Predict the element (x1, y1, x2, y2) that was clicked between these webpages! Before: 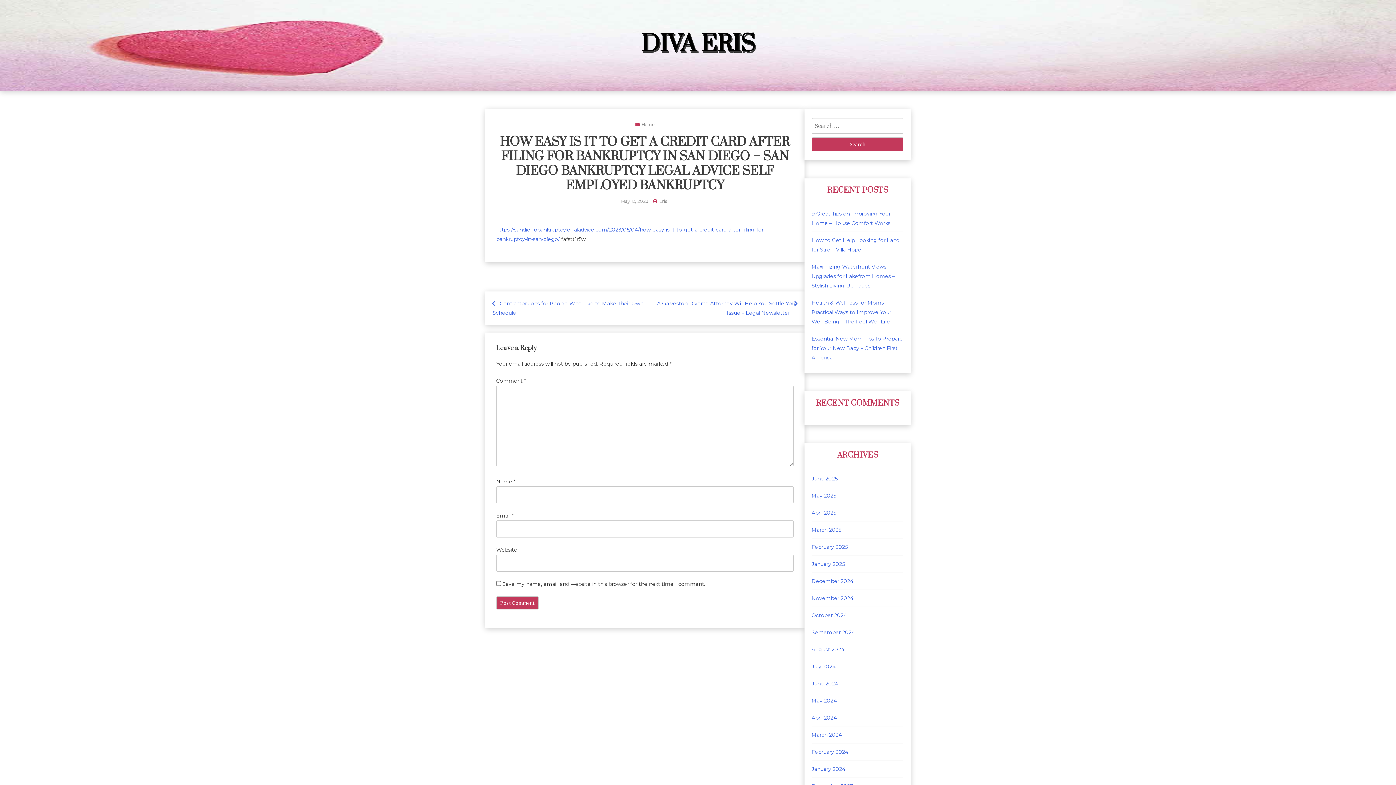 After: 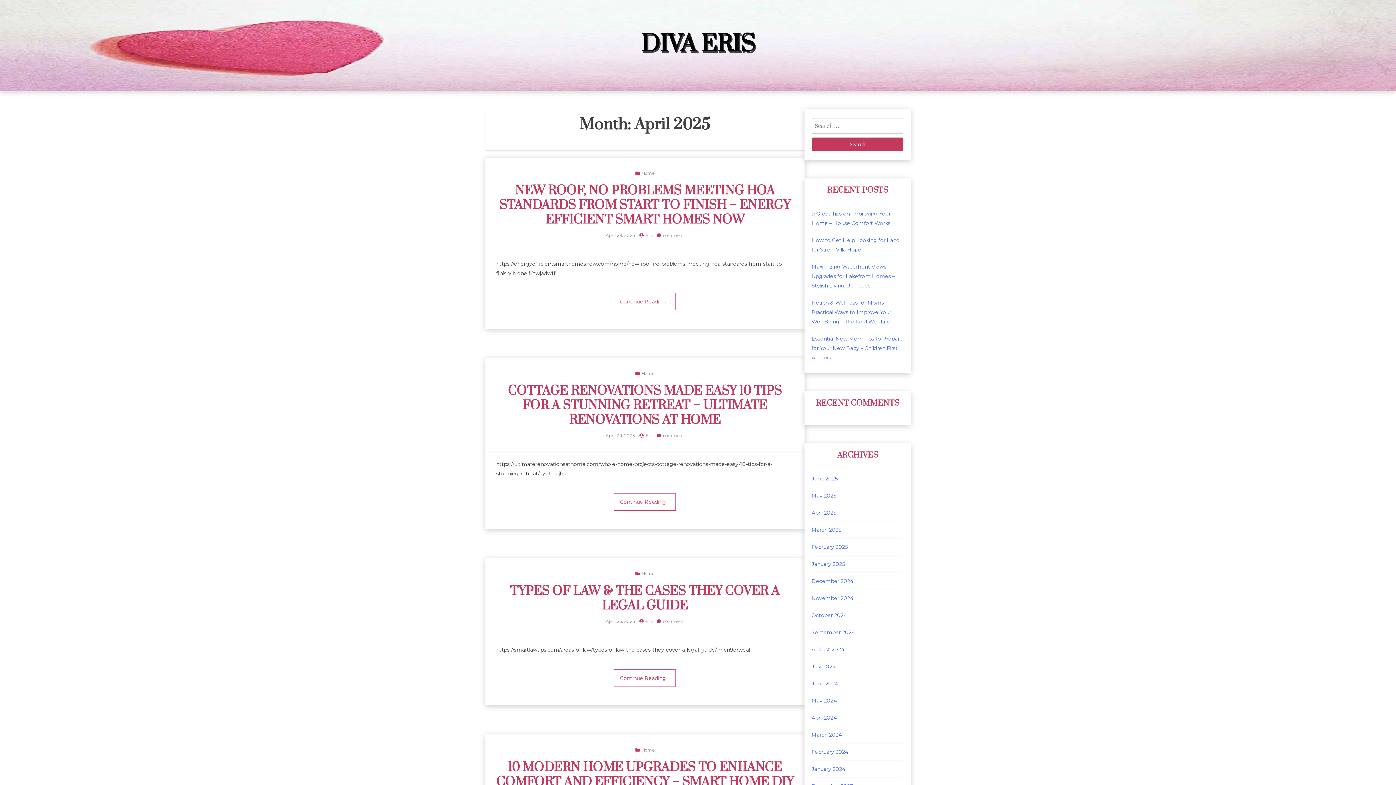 Action: label: April 2025 bbox: (811, 509, 836, 516)